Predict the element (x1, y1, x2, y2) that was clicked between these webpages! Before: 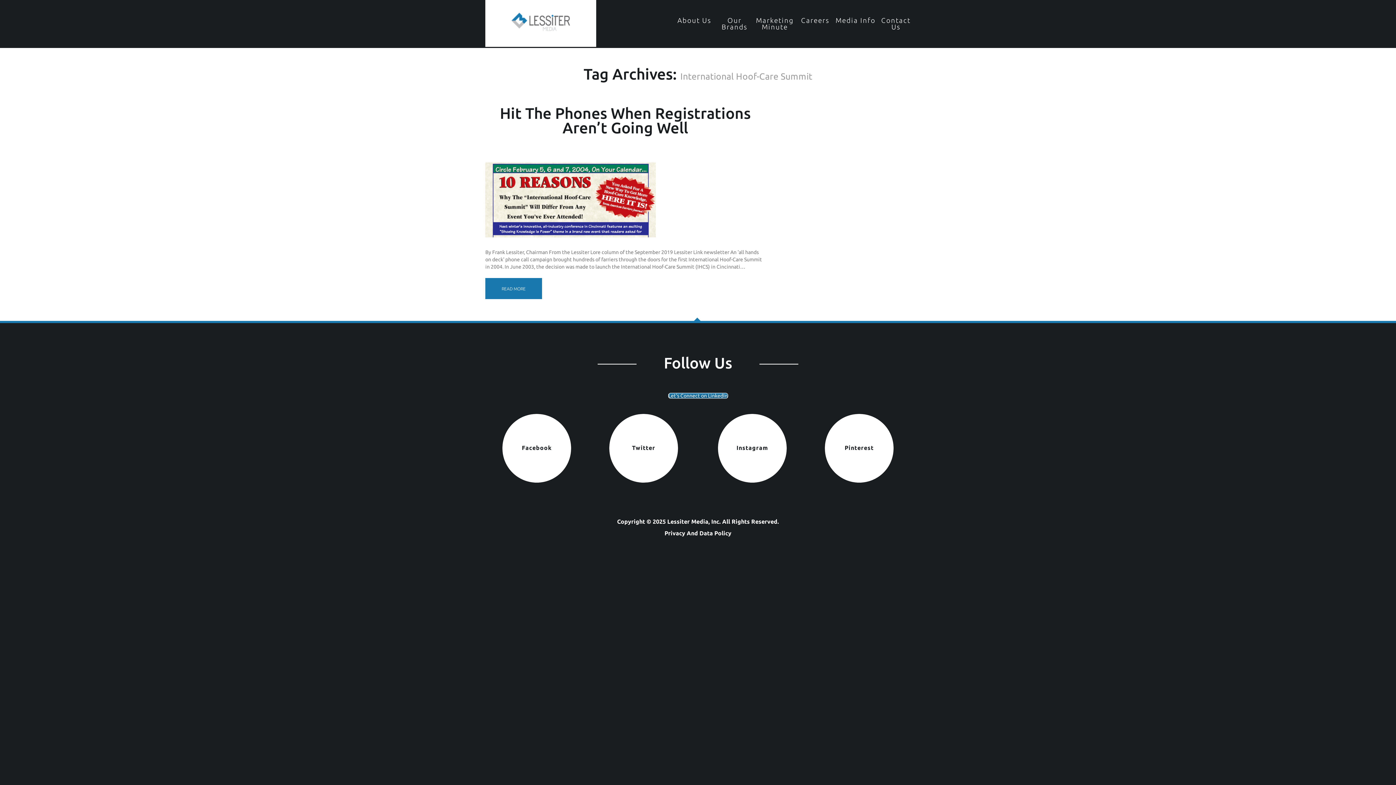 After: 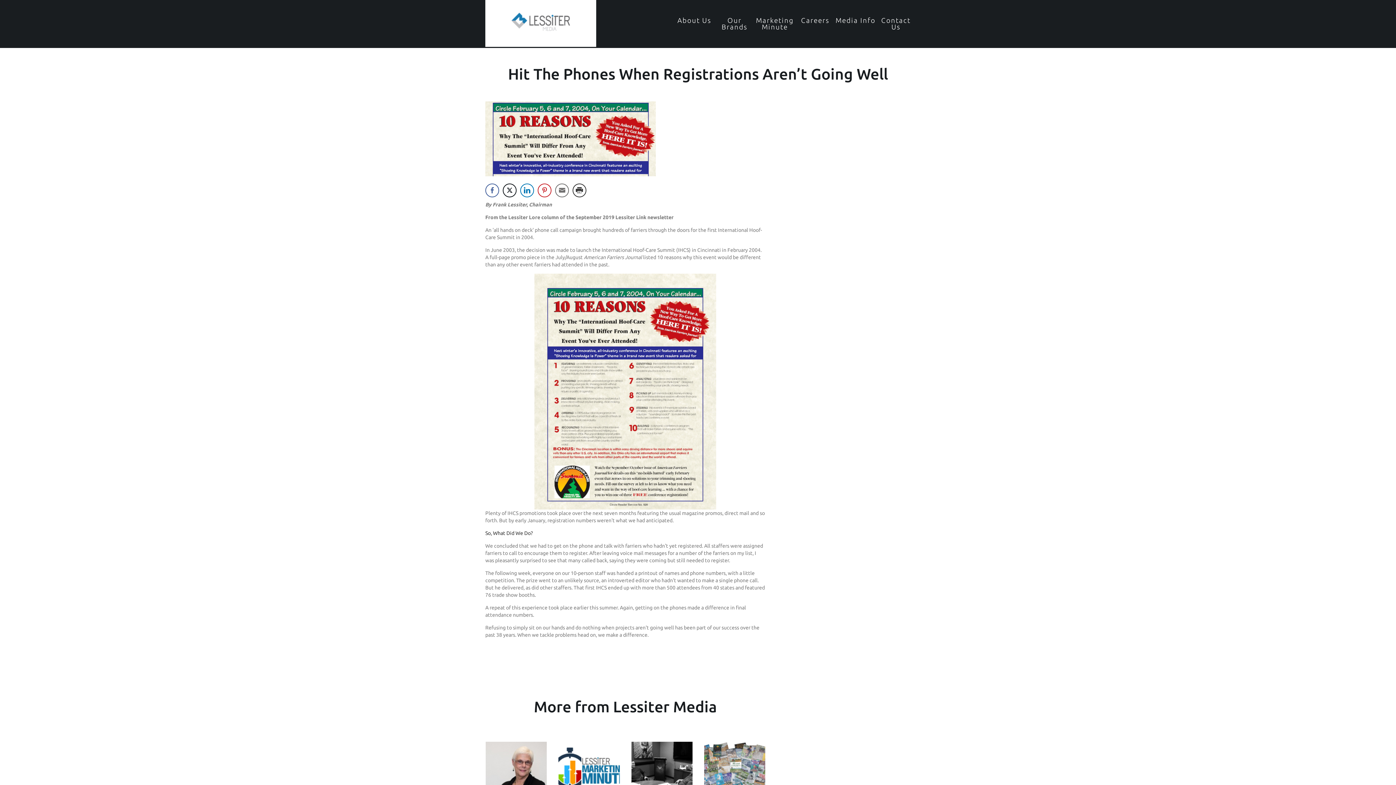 Action: bbox: (485, 278, 542, 299) label: READ MORE